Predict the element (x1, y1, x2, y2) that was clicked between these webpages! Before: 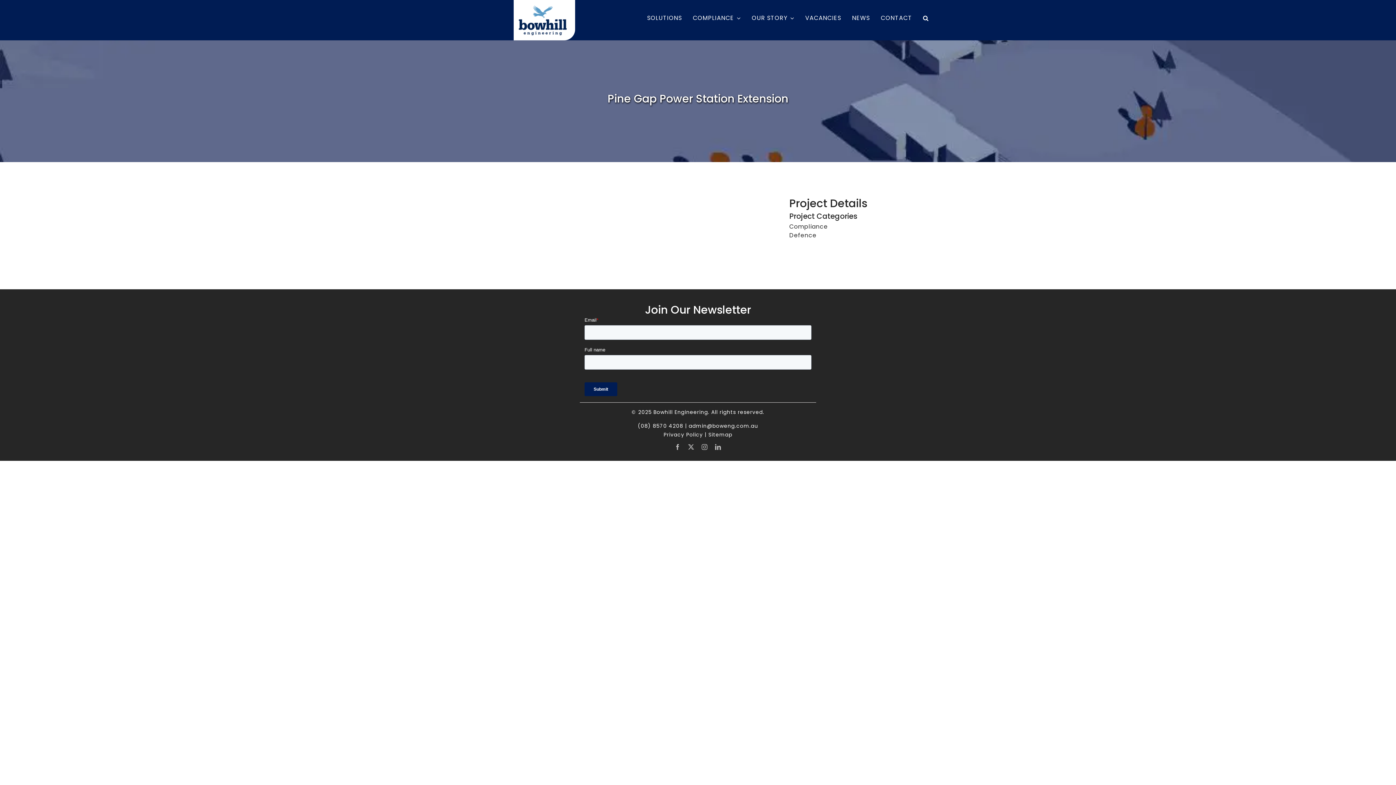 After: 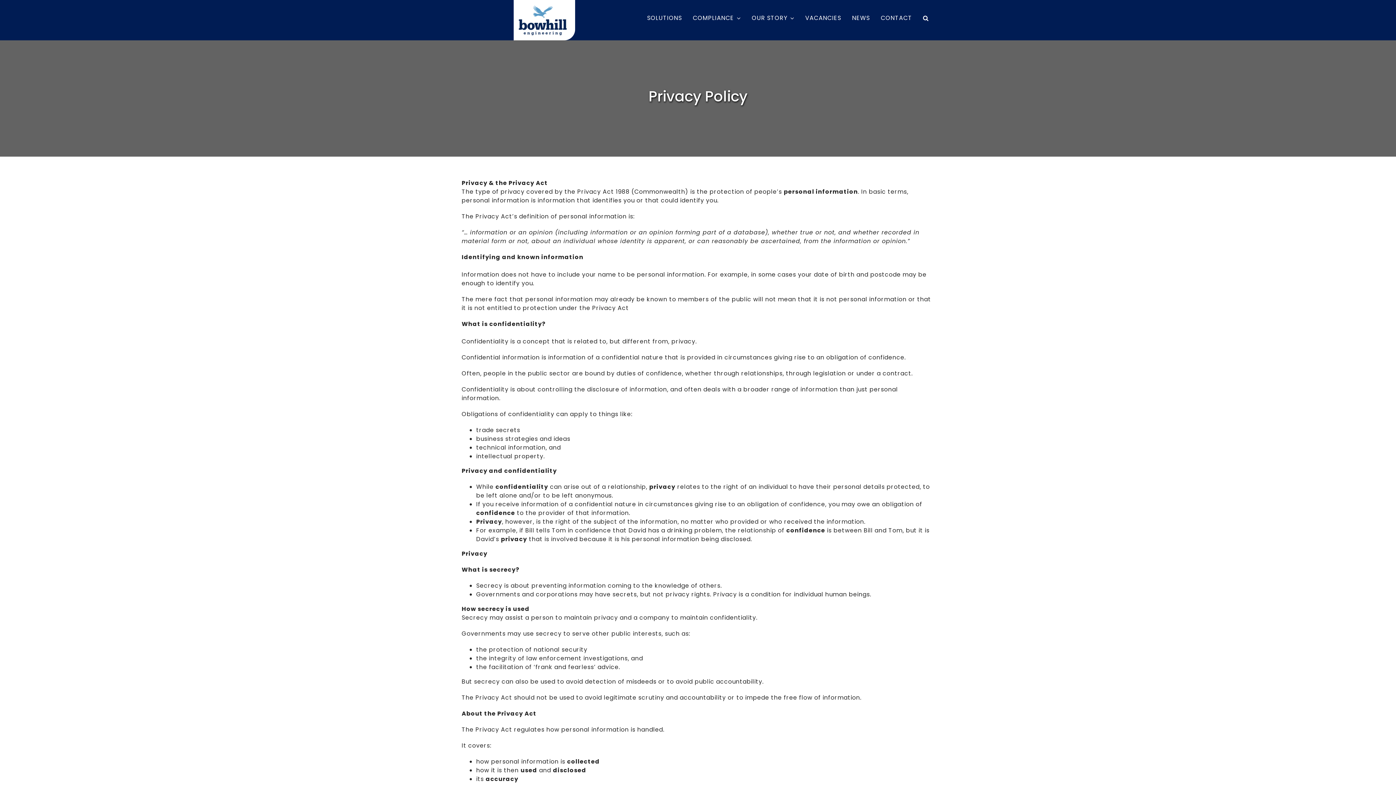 Action: bbox: (663, 431, 703, 438) label: Privacy Policy